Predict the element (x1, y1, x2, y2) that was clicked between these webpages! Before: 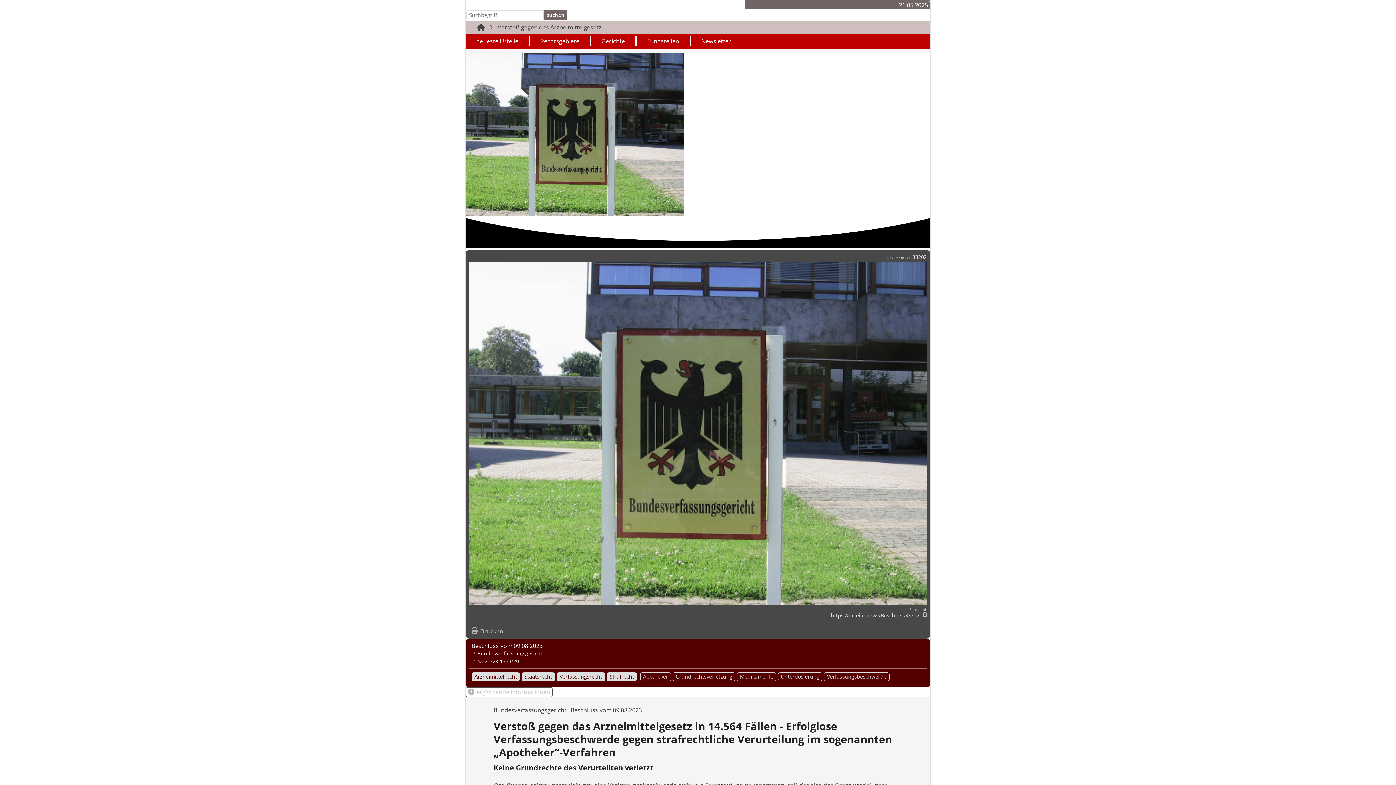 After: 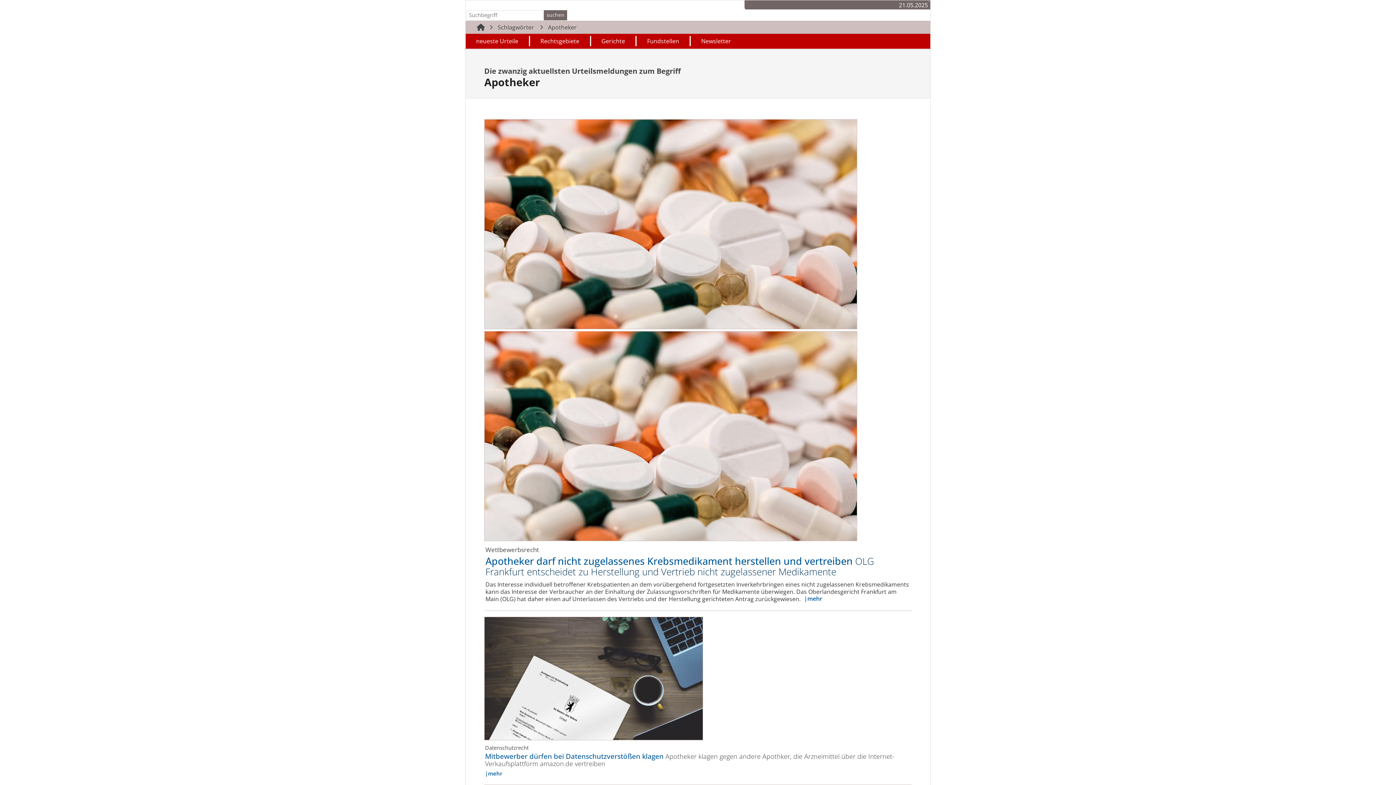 Action: bbox: (640, 672, 671, 681) label: Apotheker